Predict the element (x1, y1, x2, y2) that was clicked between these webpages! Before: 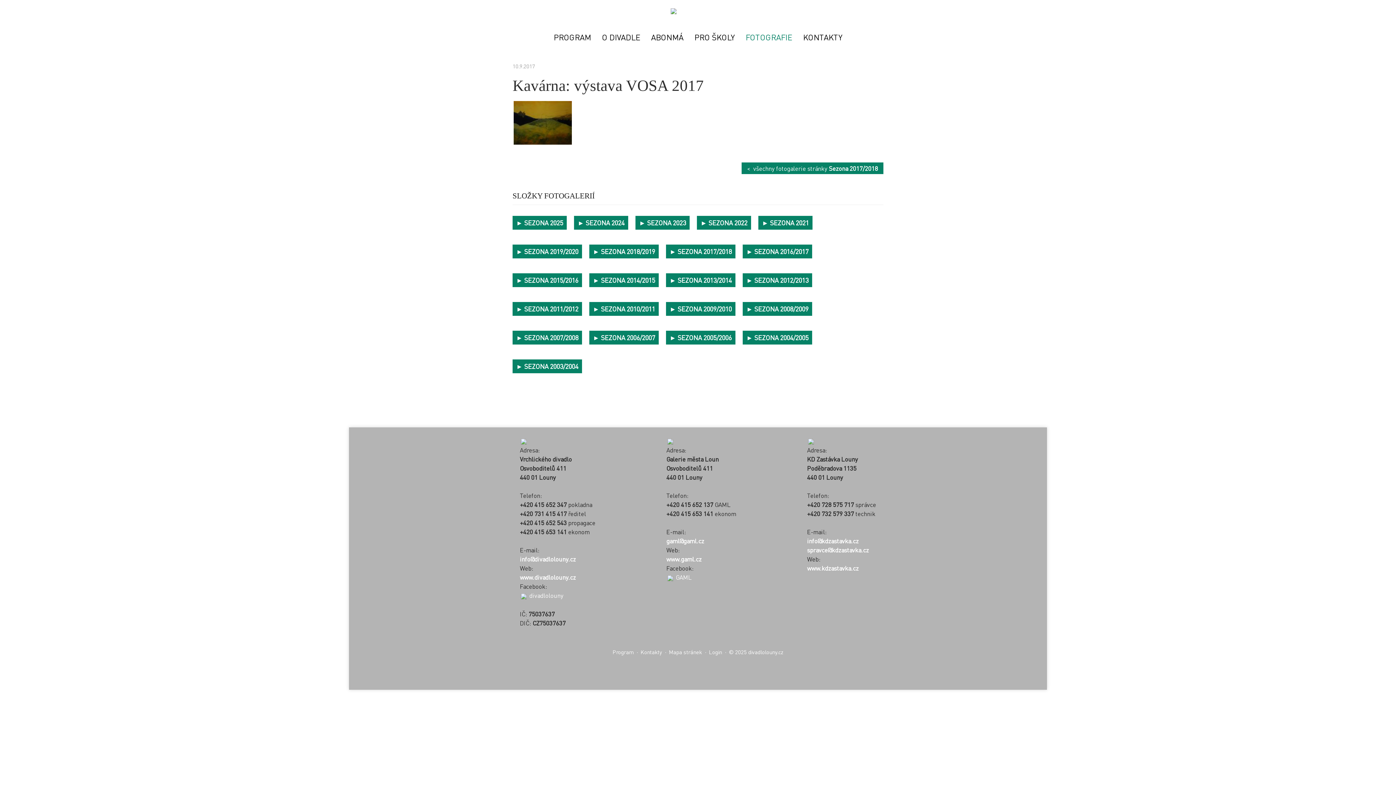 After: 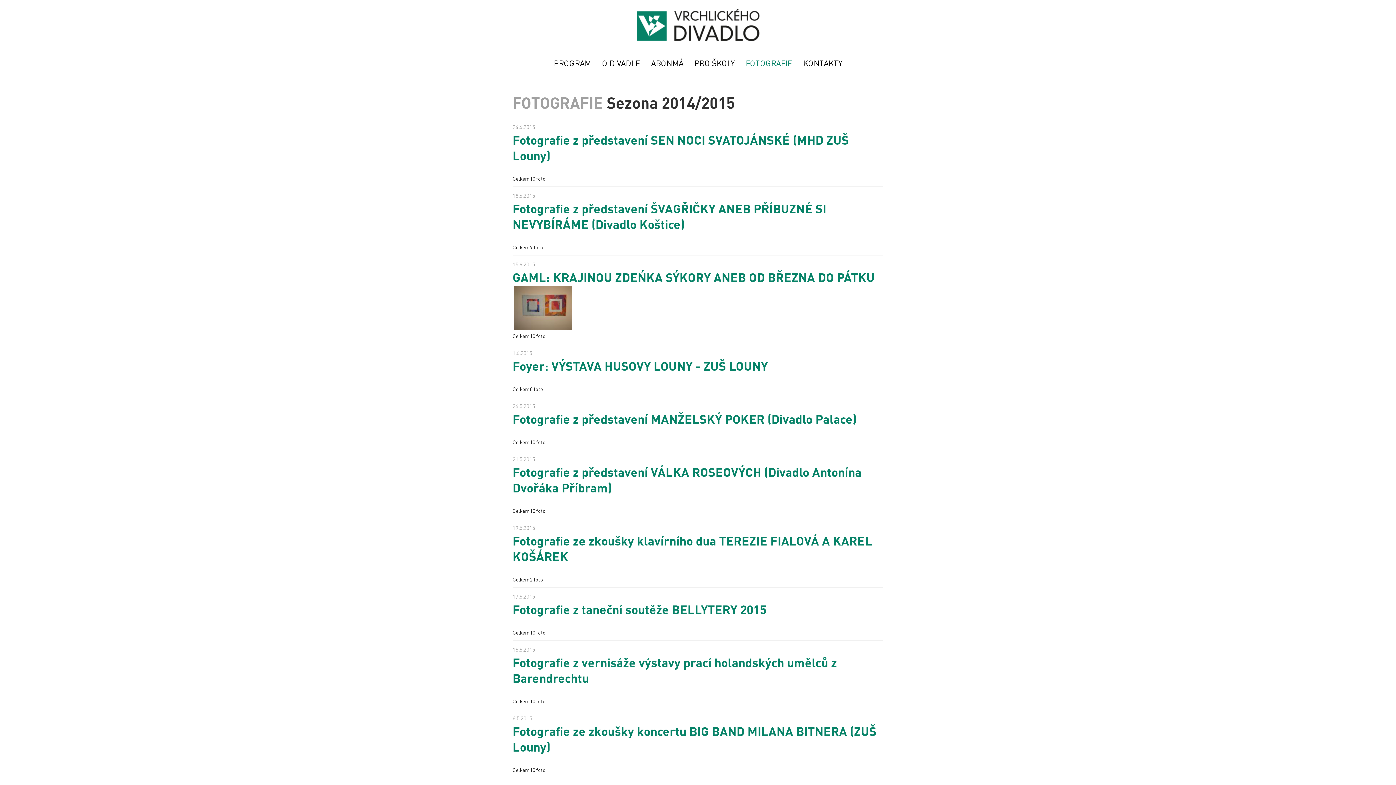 Action: bbox: (589, 273, 658, 287) label: ► SEZONA 2014/2015